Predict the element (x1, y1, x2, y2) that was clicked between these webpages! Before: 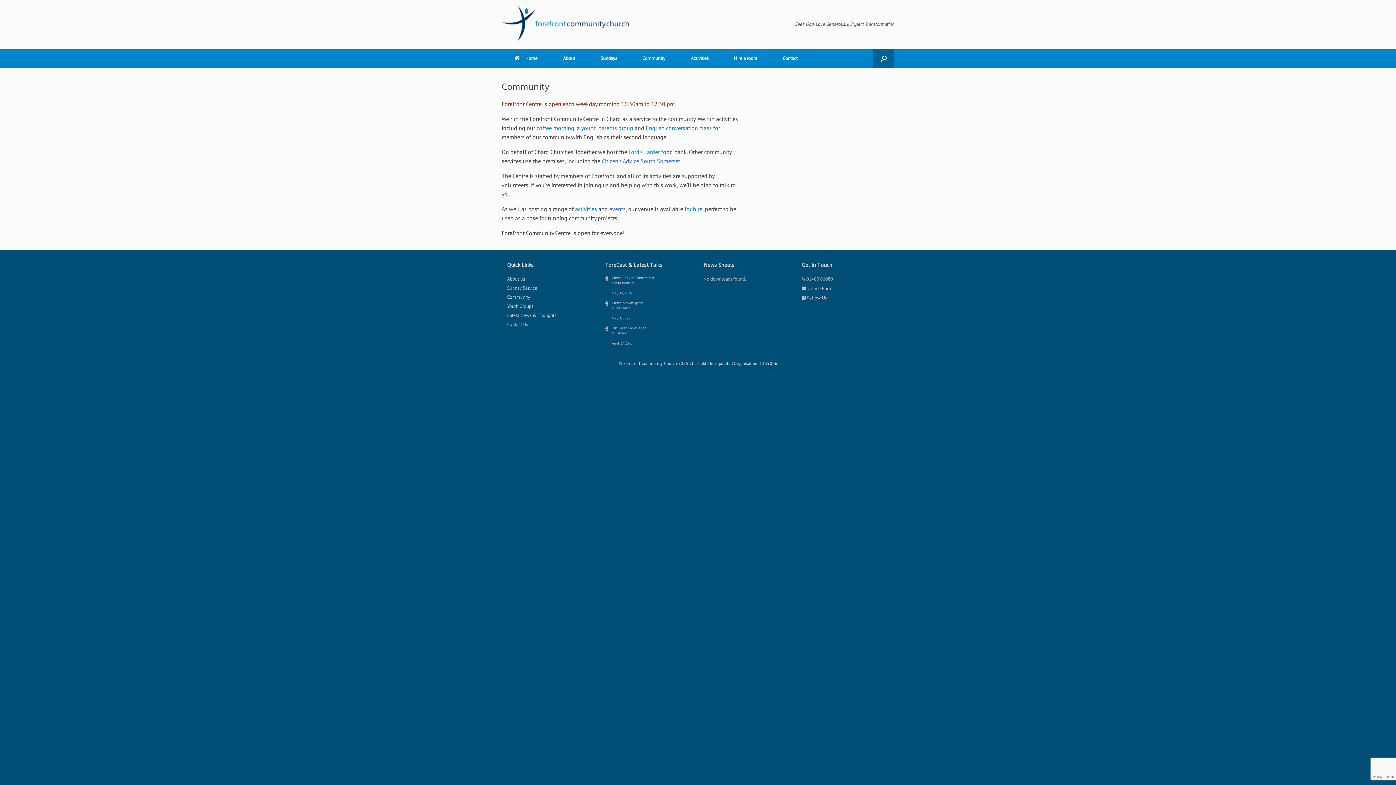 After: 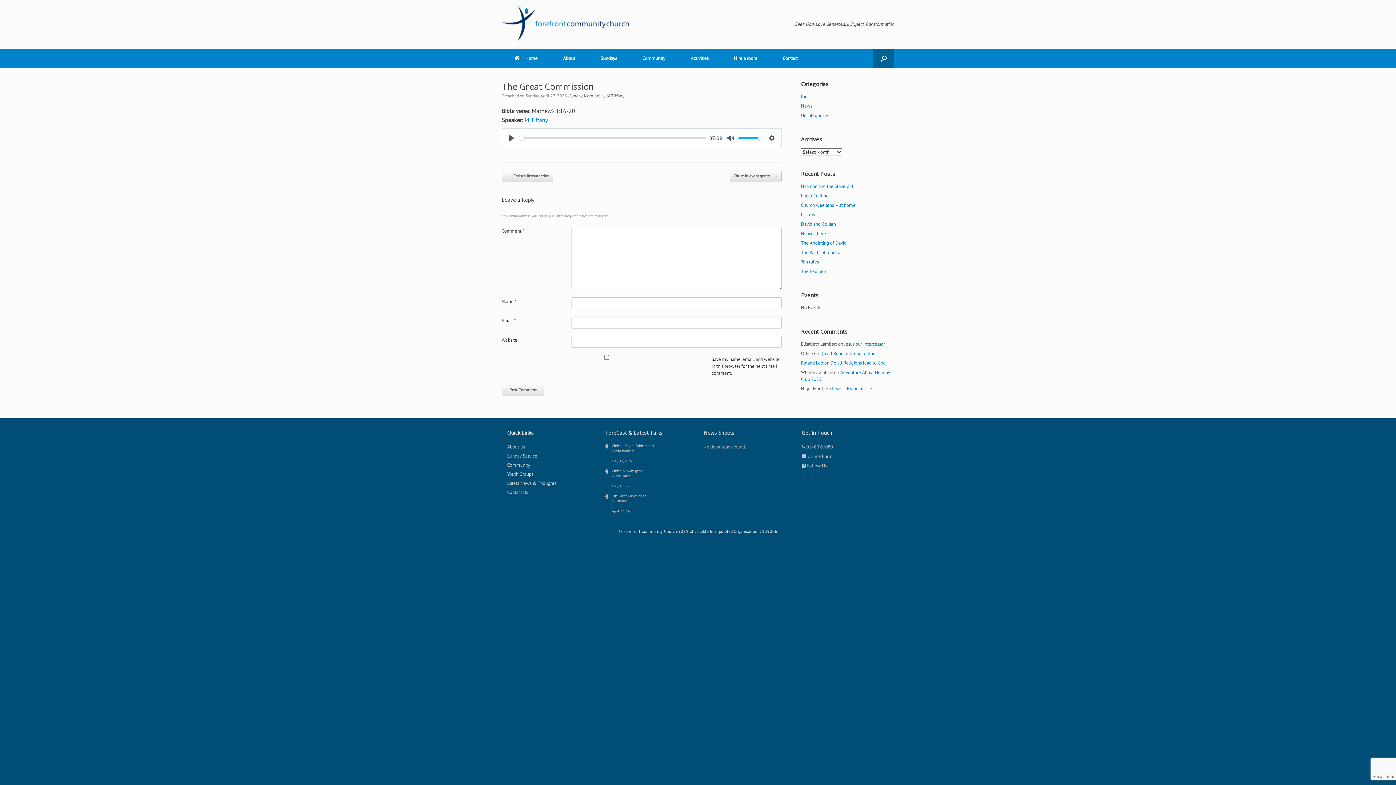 Action: label: The Great Commission bbox: (612, 325, 692, 330)